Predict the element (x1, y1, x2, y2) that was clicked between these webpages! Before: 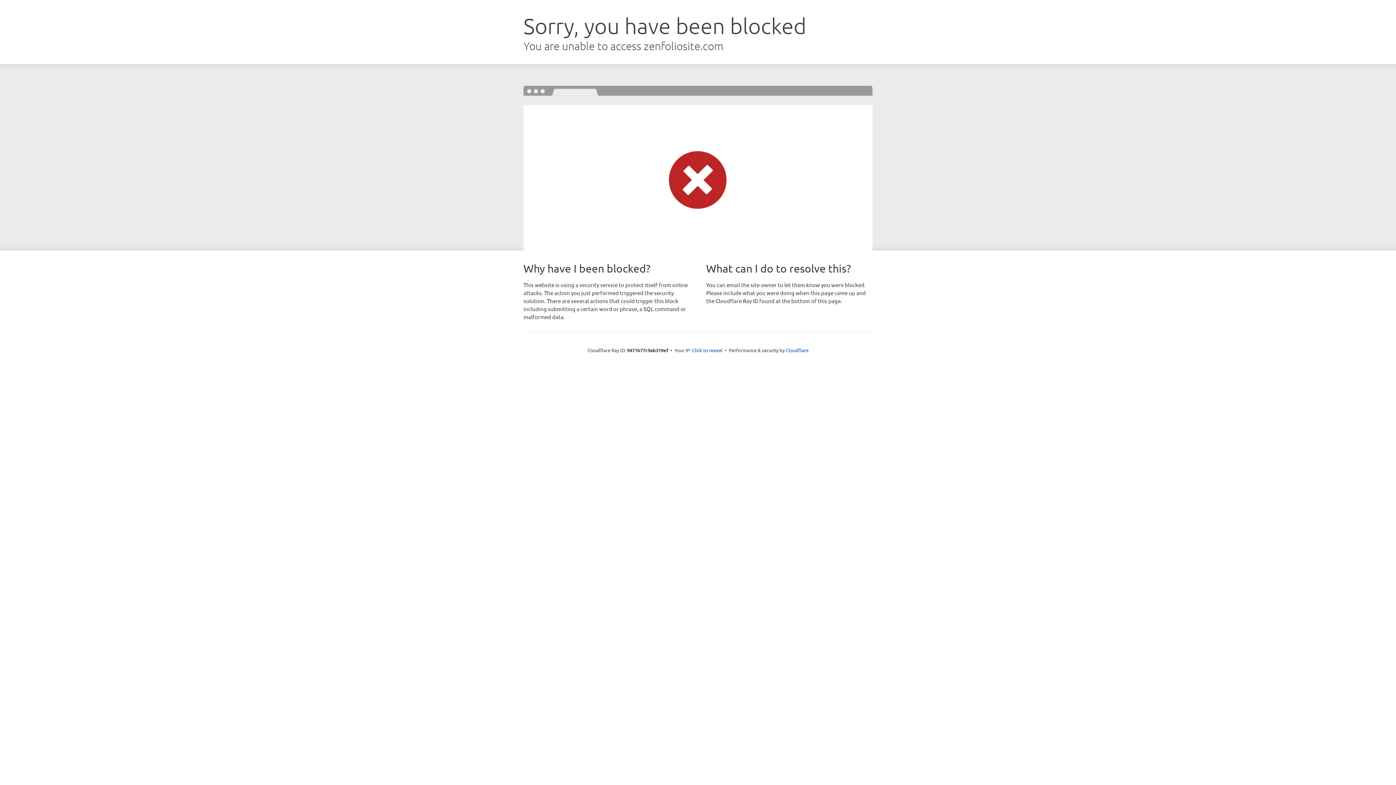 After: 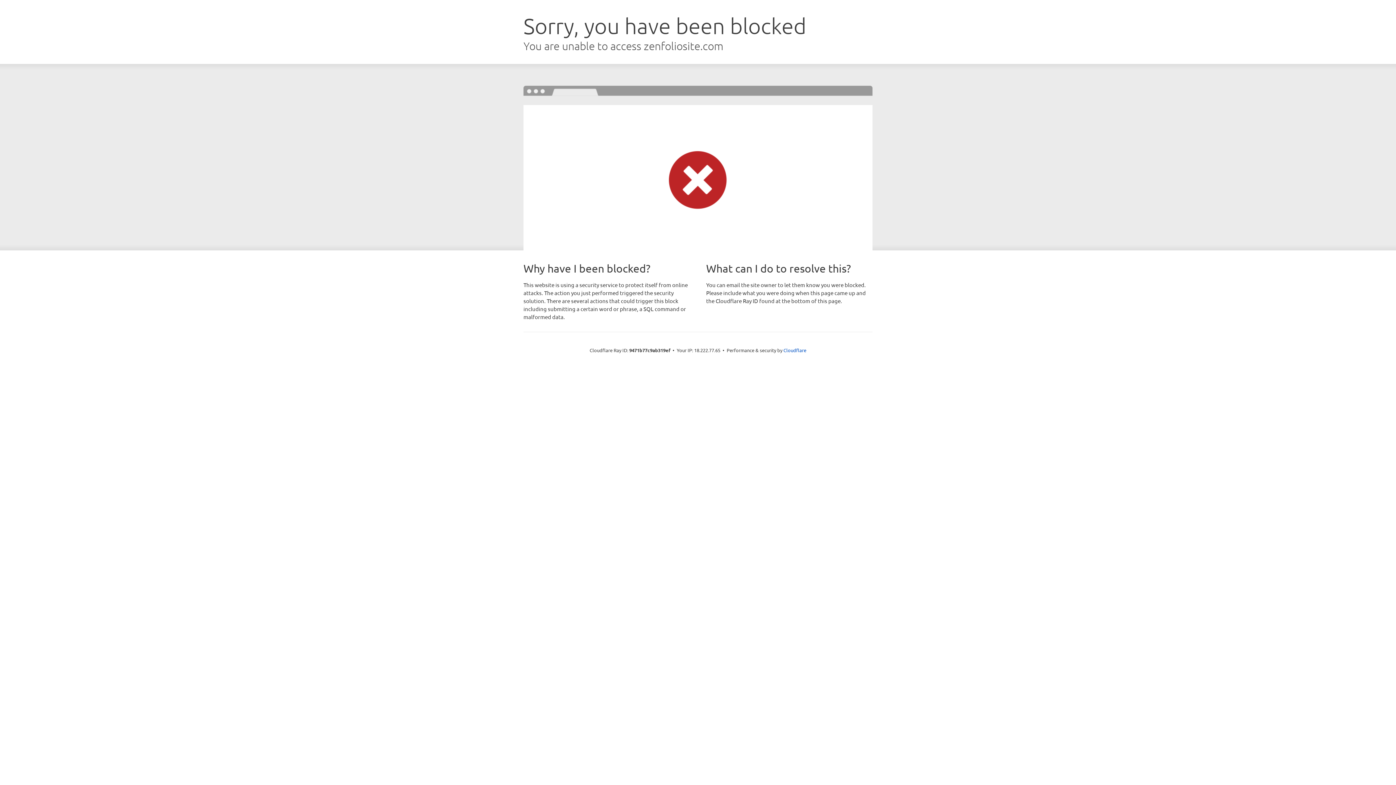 Action: bbox: (692, 346, 722, 353) label: Click to reveal